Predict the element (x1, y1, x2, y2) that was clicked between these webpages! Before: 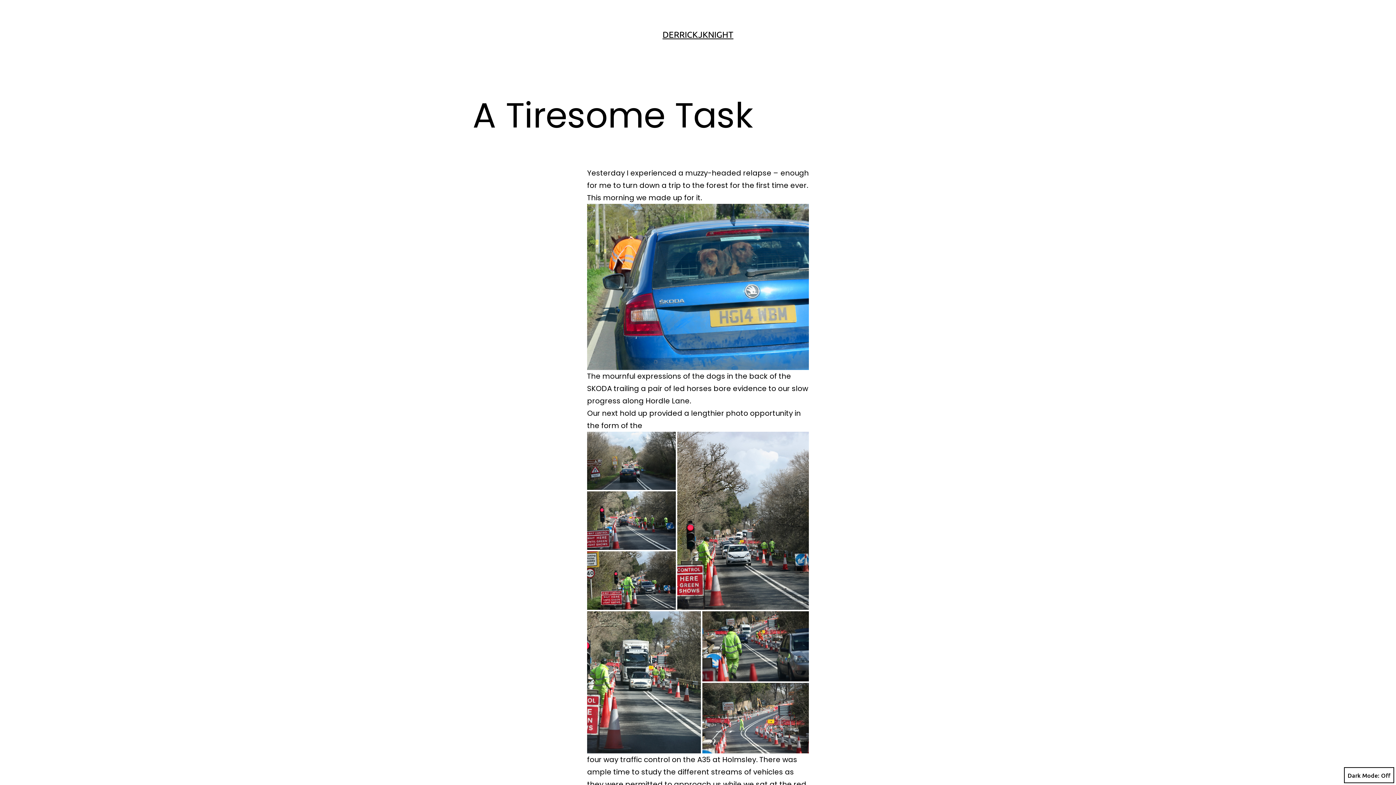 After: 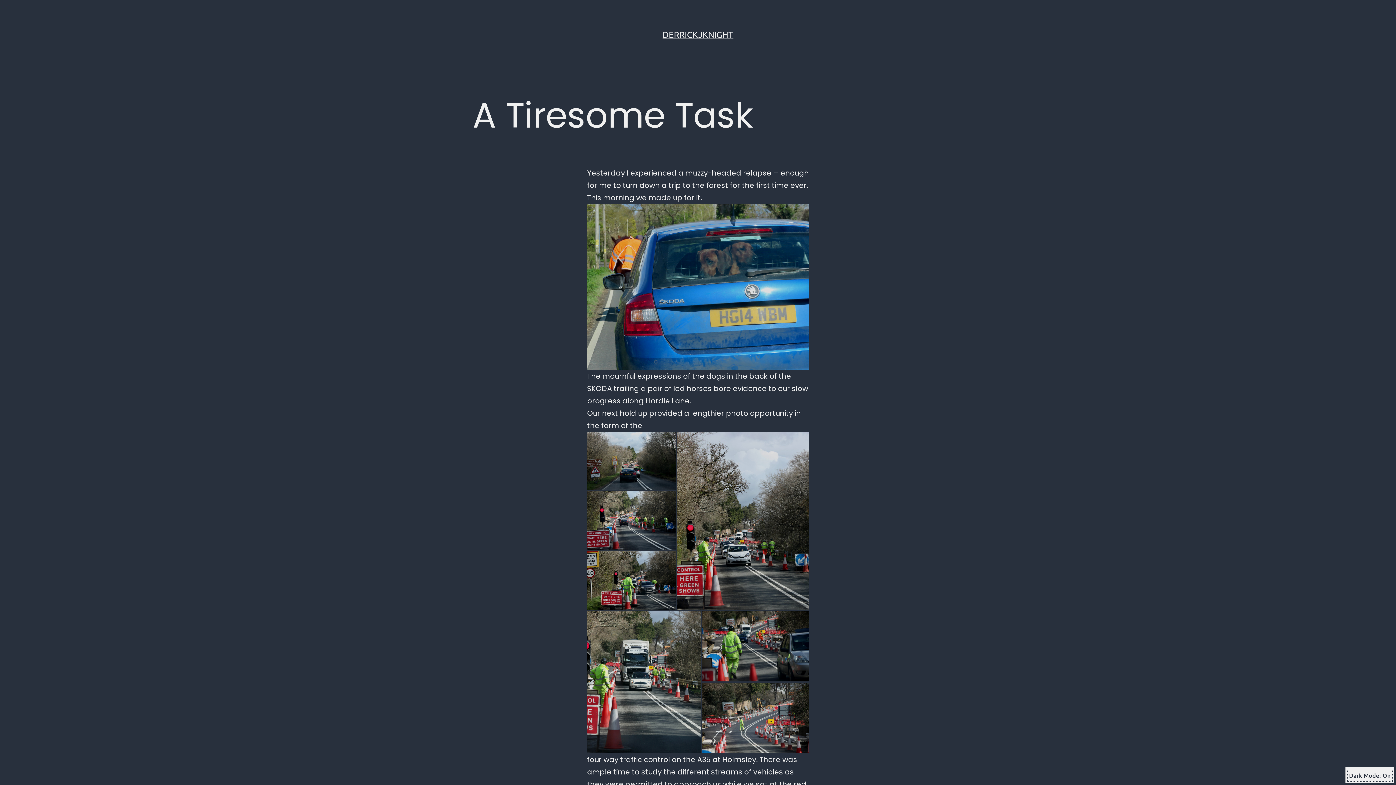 Action: label: Dark Mode: bbox: (1344, 767, 1394, 783)